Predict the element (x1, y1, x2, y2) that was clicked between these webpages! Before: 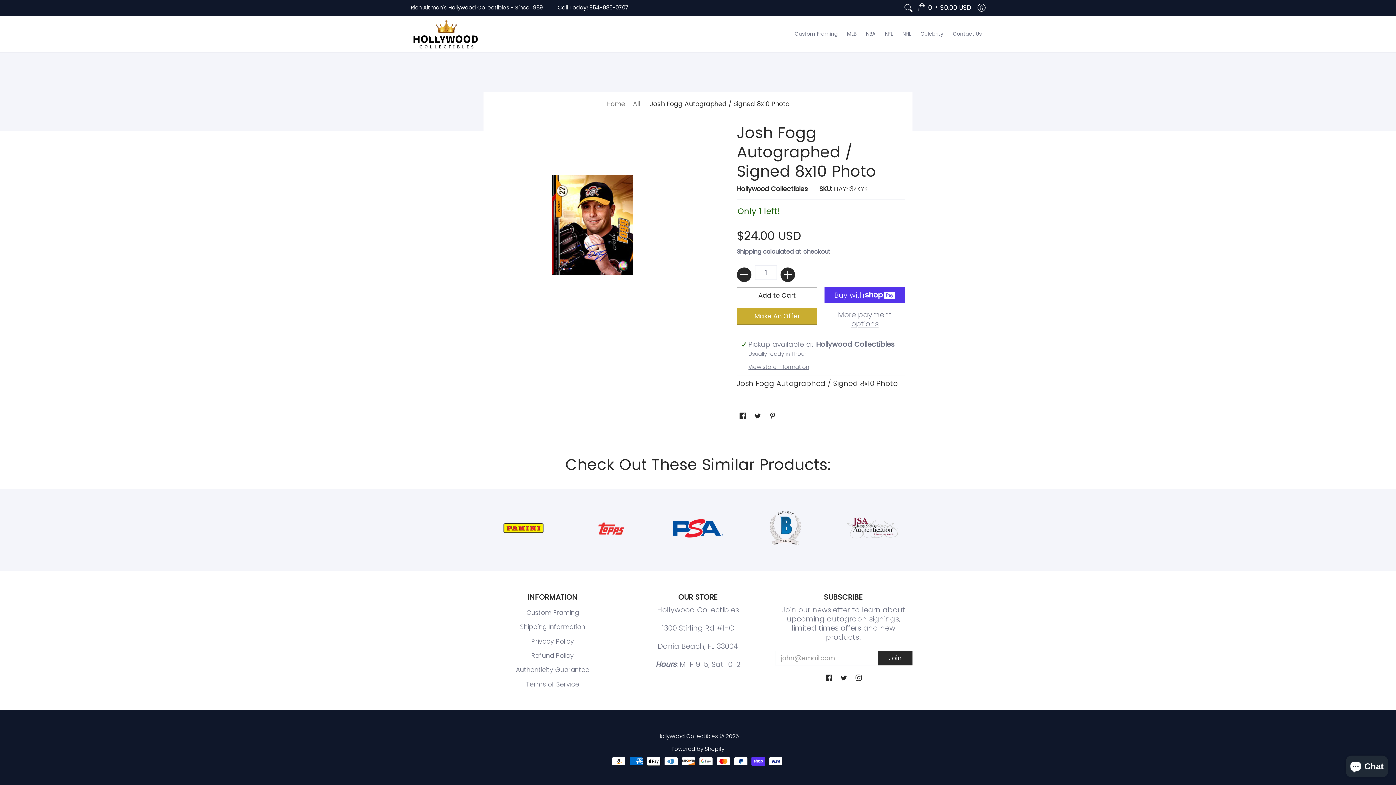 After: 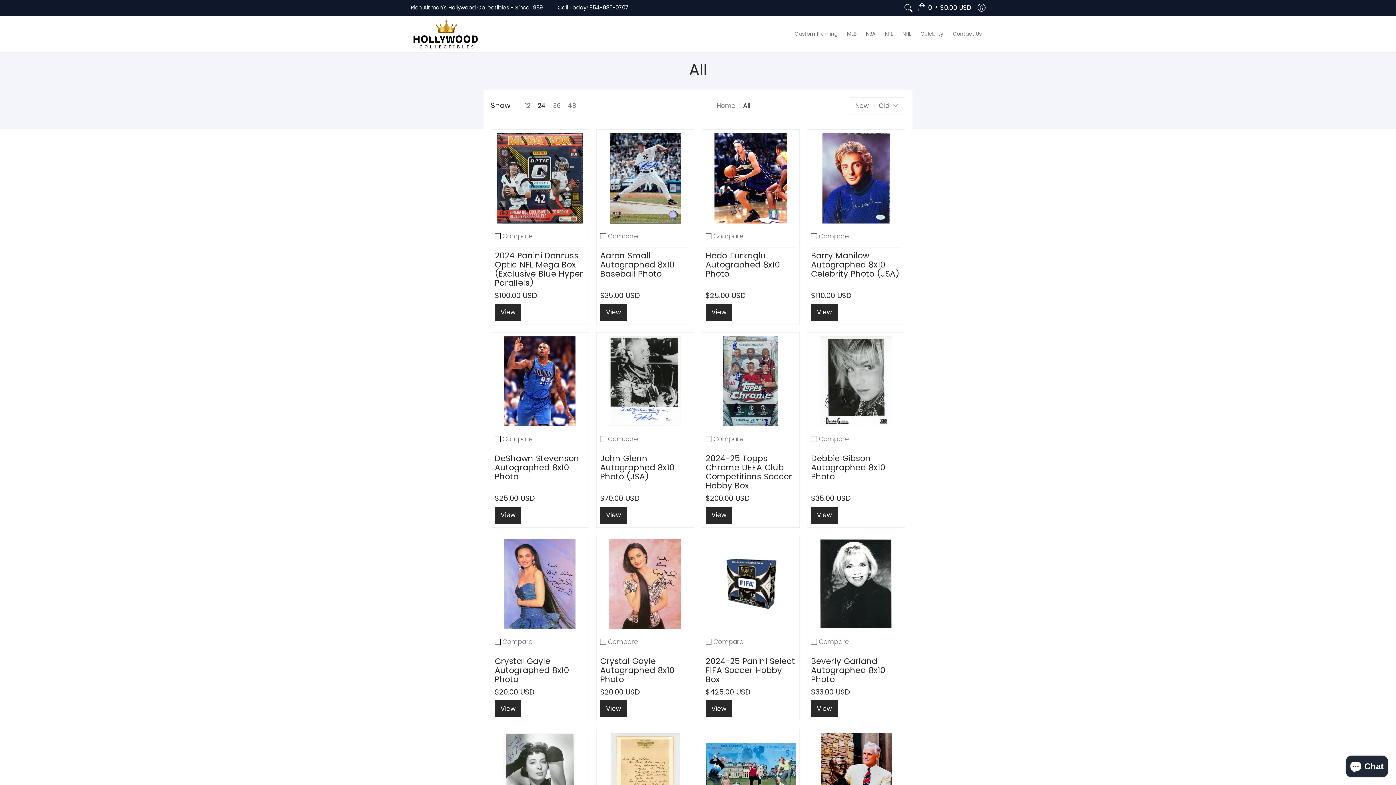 Action: label: All bbox: (633, 99, 640, 108)